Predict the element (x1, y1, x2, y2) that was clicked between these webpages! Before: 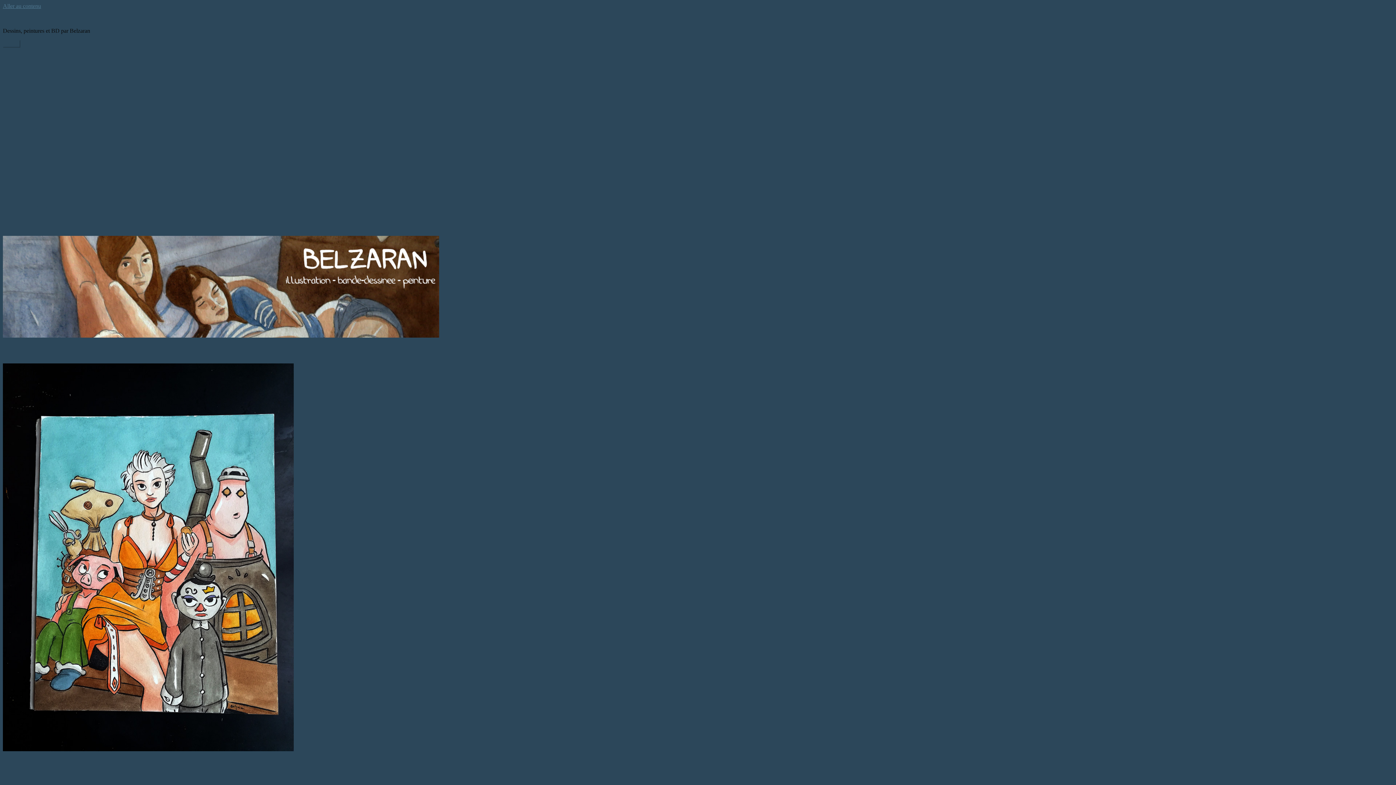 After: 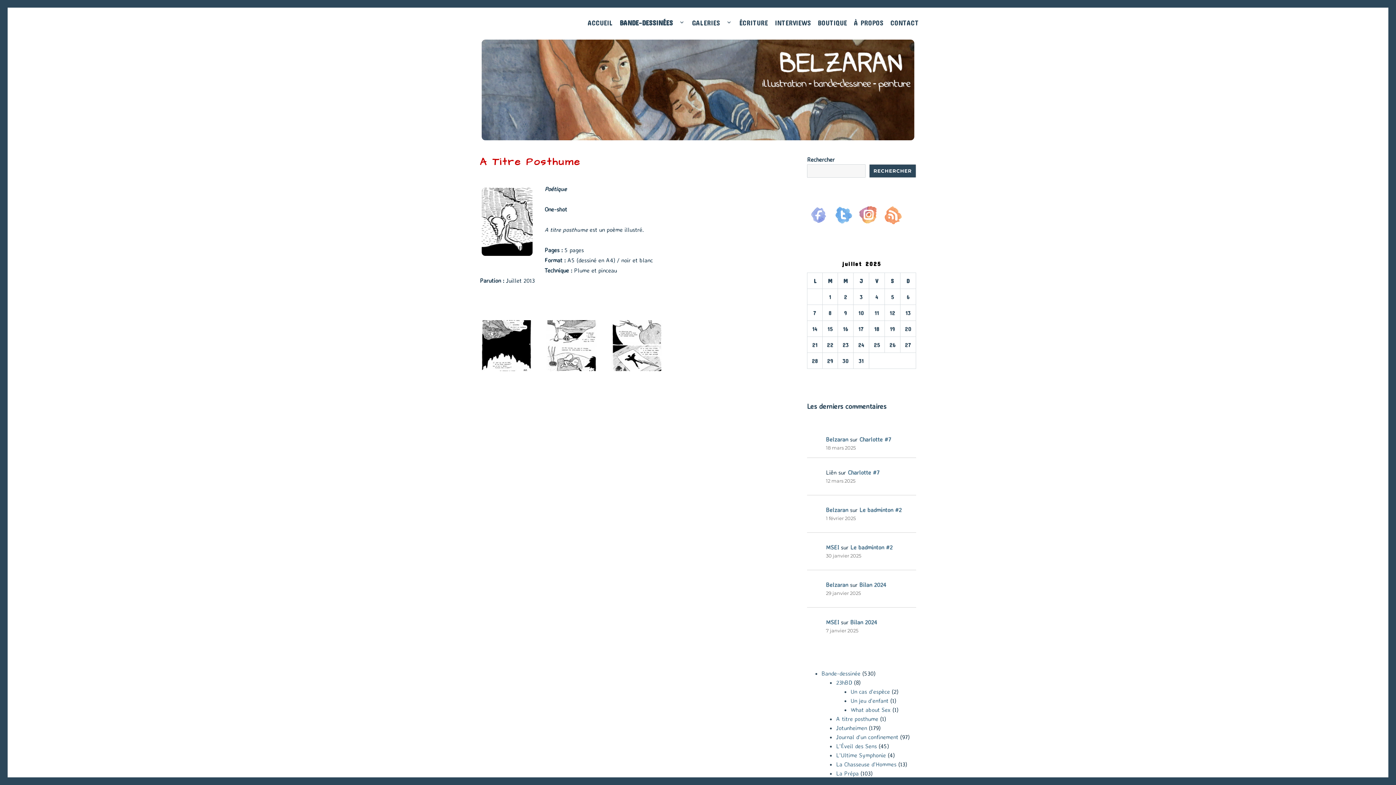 Action: bbox: (32, 66, 70, 72) label: À titre posthume